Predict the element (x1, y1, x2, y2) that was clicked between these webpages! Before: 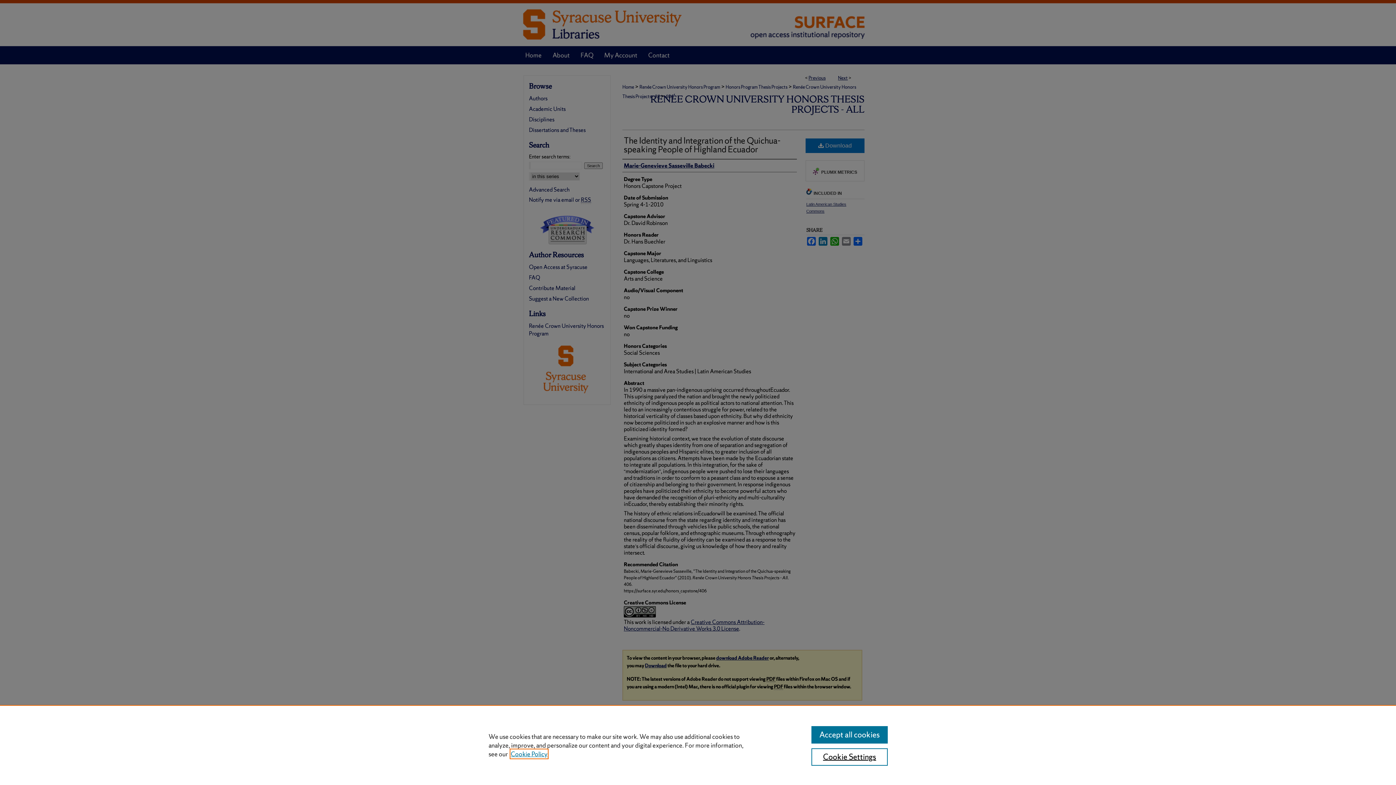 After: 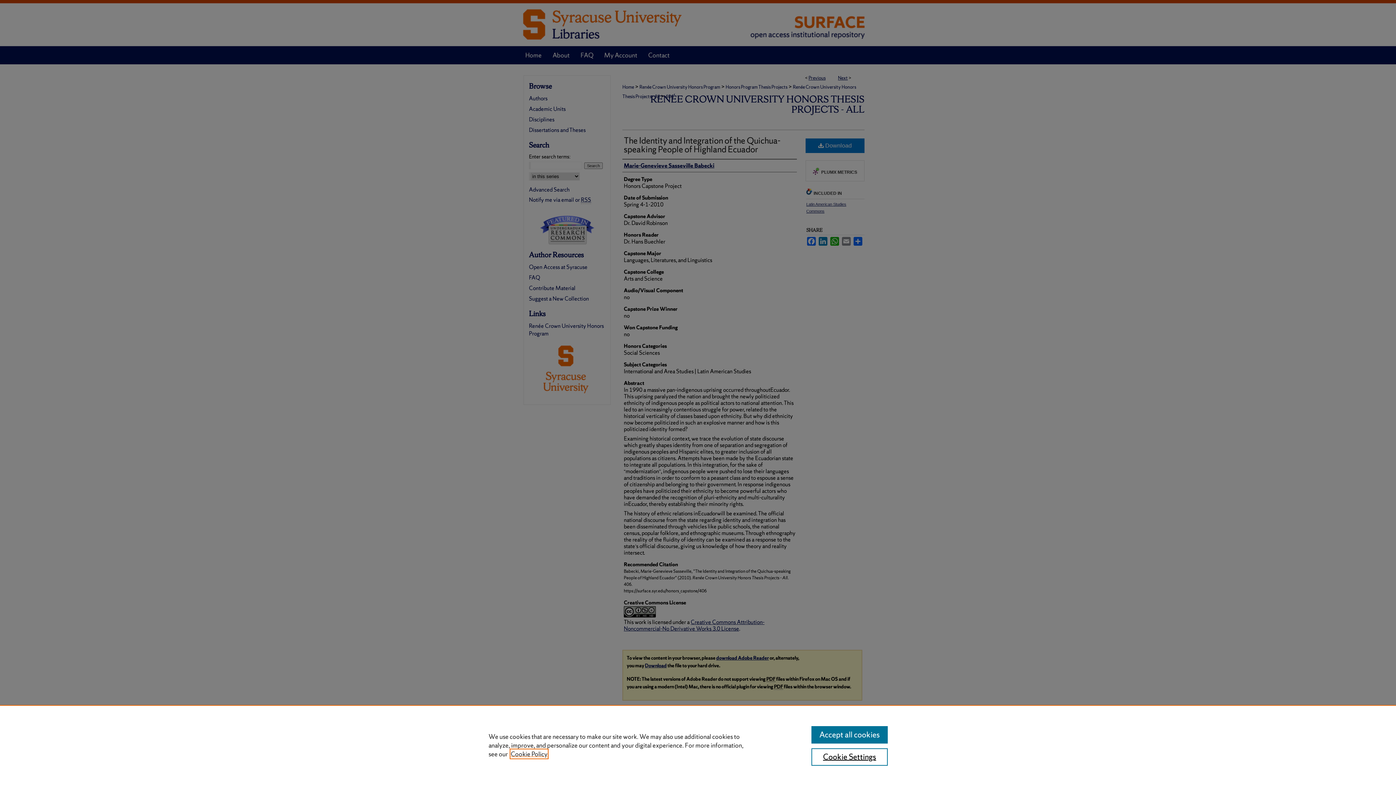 Action: label: , opens in a new tab bbox: (510, 750, 547, 758)